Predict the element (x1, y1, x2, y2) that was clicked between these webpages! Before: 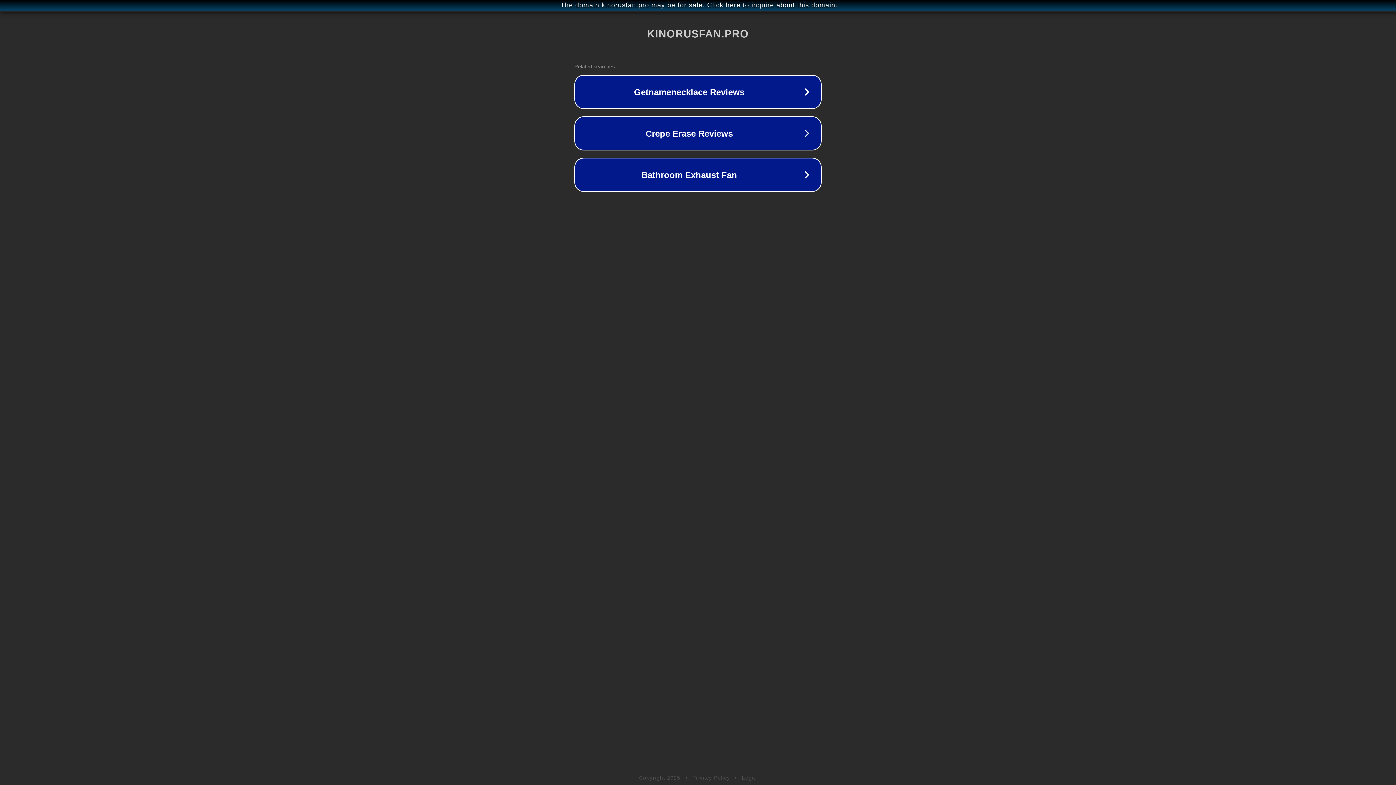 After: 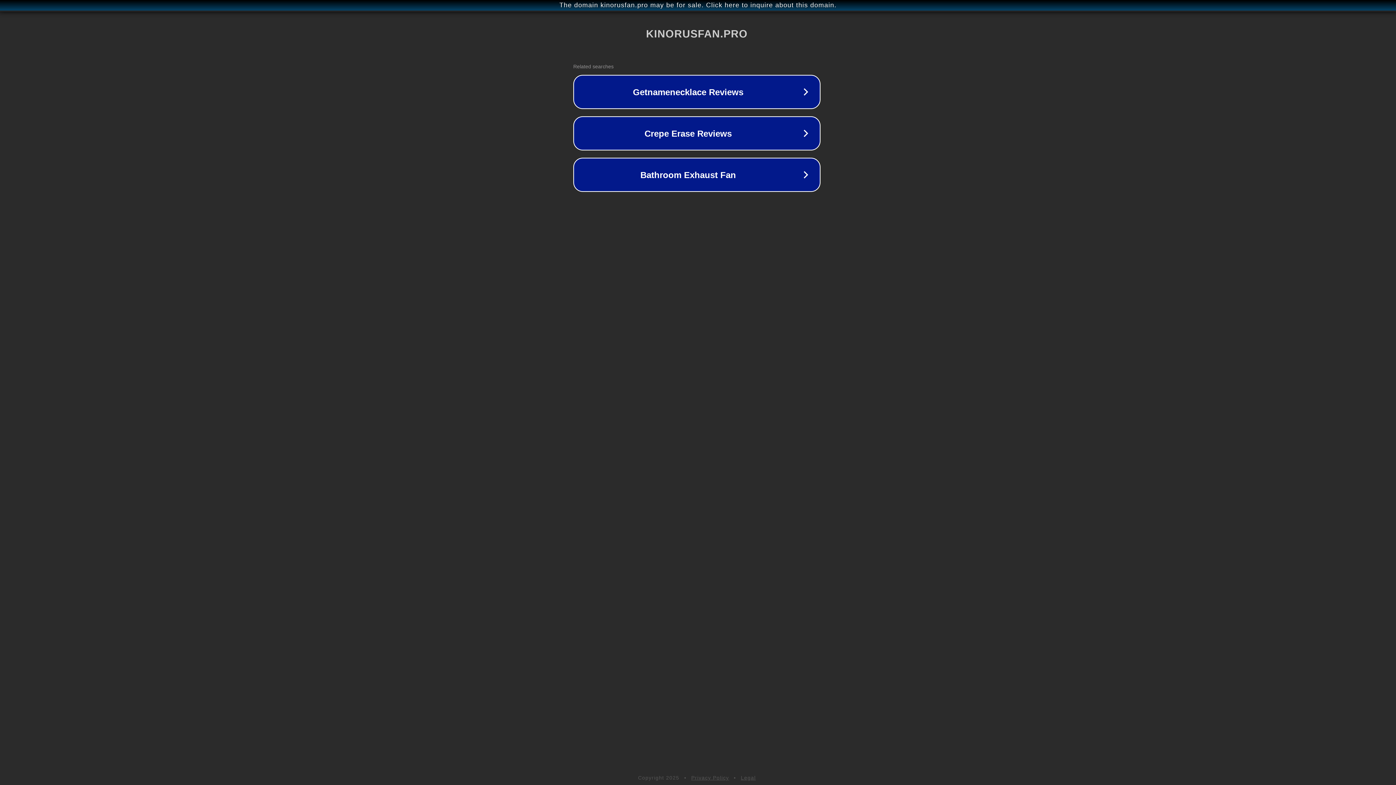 Action: label: The domain kinorusfan.pro may be for sale. Click here to inquire about this domain. bbox: (1, 1, 1397, 9)